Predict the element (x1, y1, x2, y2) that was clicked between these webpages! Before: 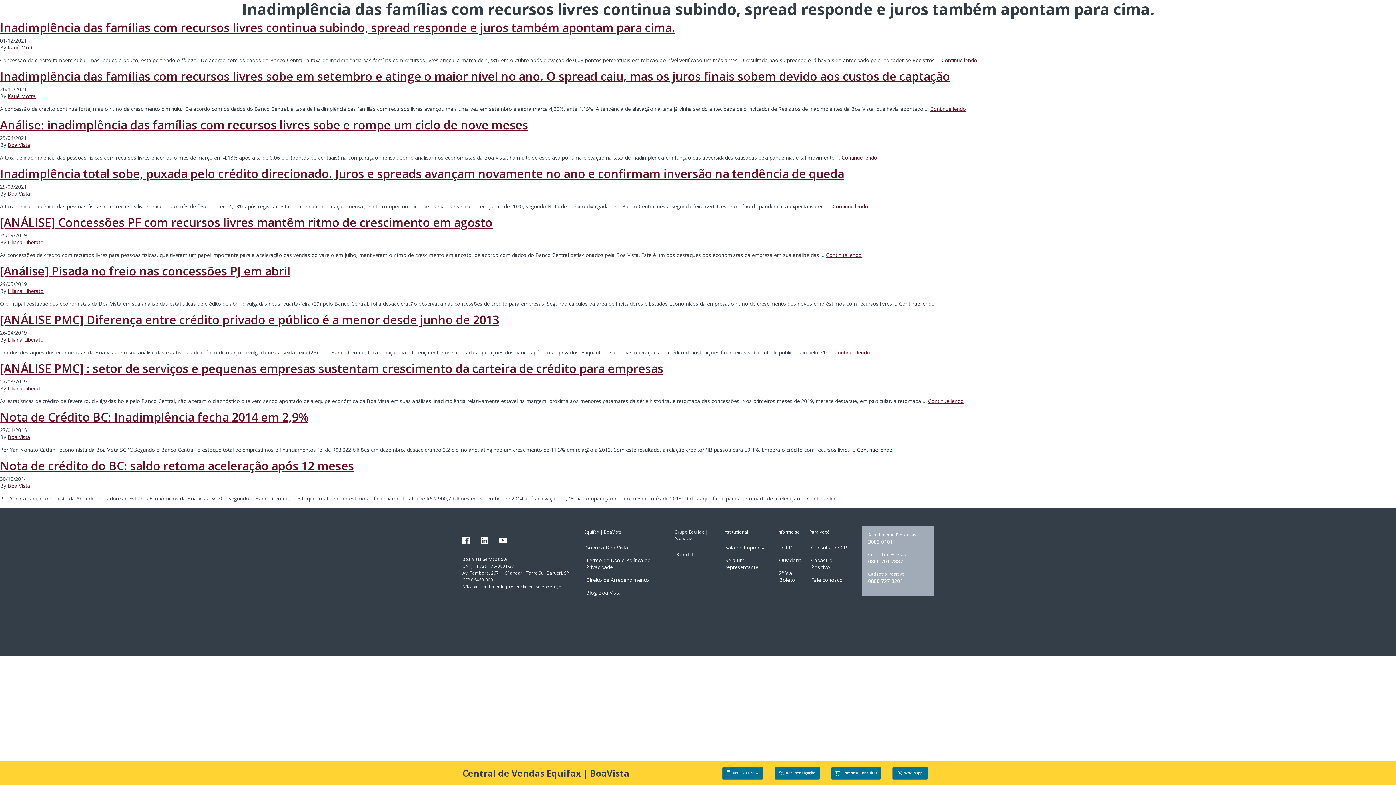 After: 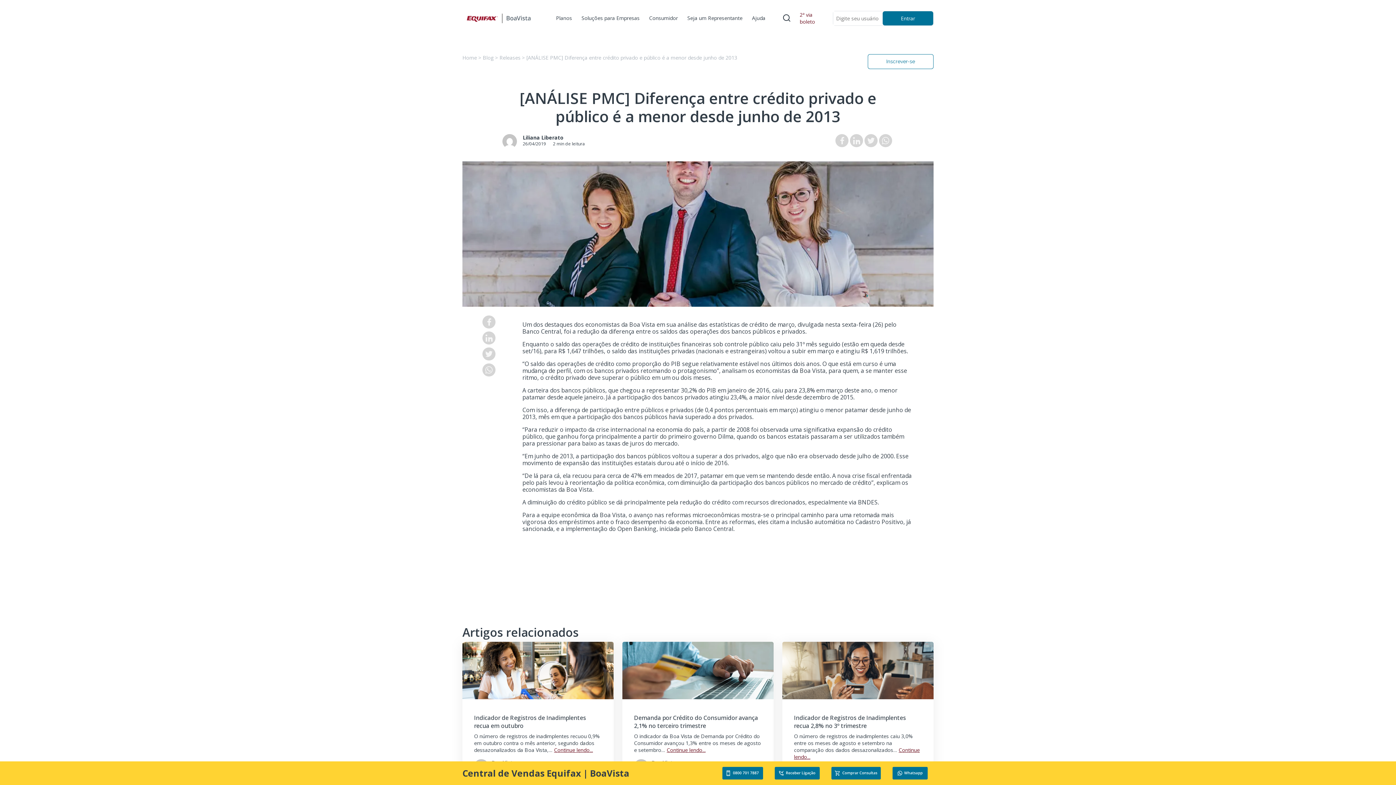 Action: bbox: (834, 349, 870, 356) label: Continue lendo